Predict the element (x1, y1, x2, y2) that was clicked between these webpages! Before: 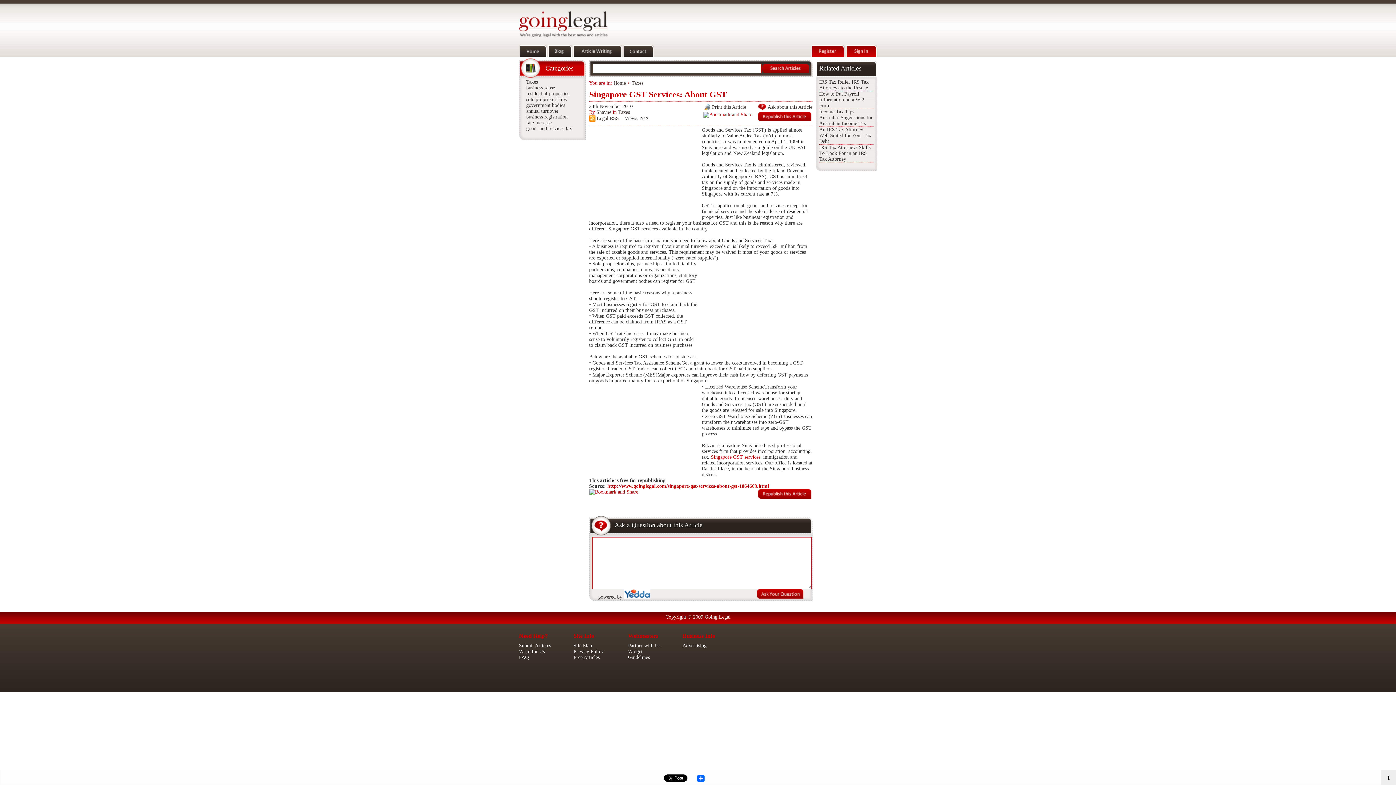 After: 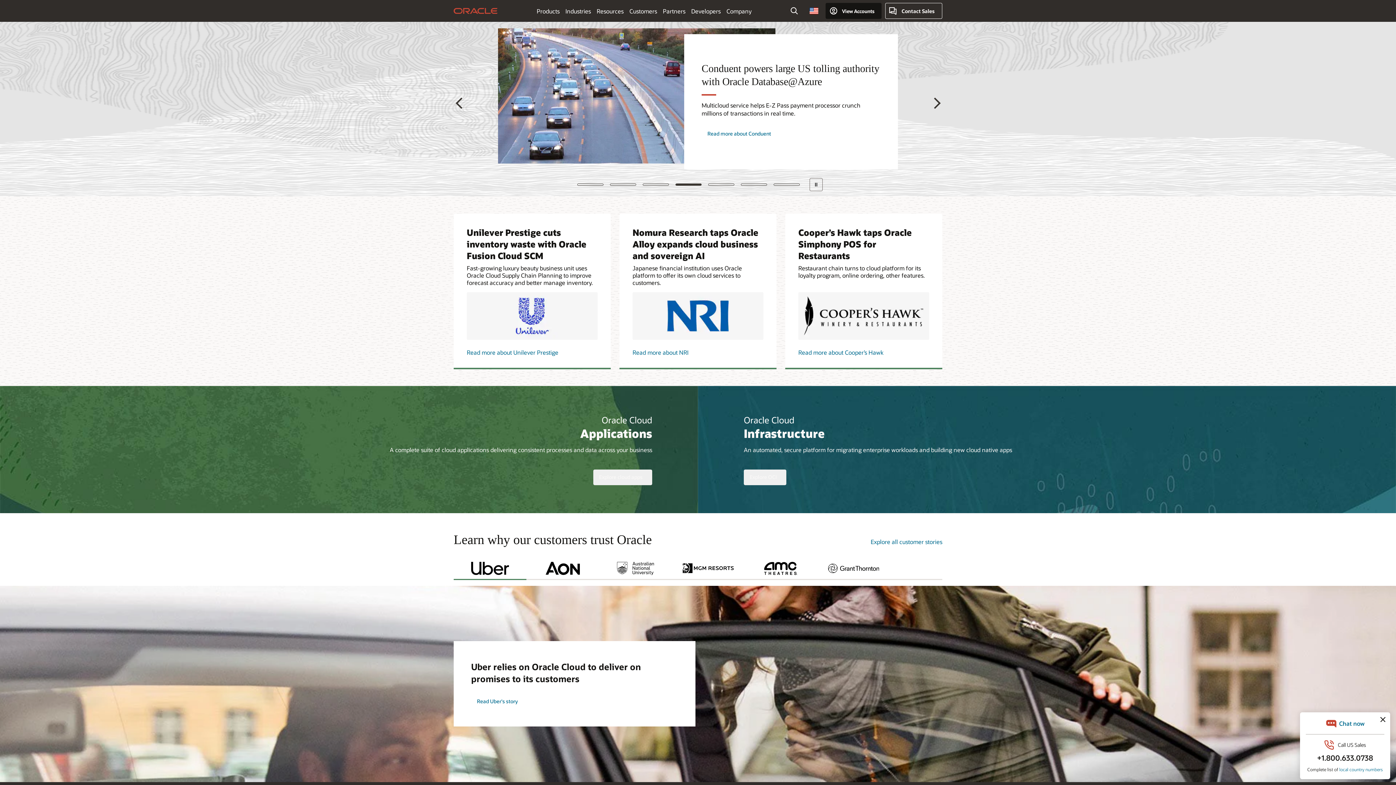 Action: bbox: (589, 489, 638, 494)